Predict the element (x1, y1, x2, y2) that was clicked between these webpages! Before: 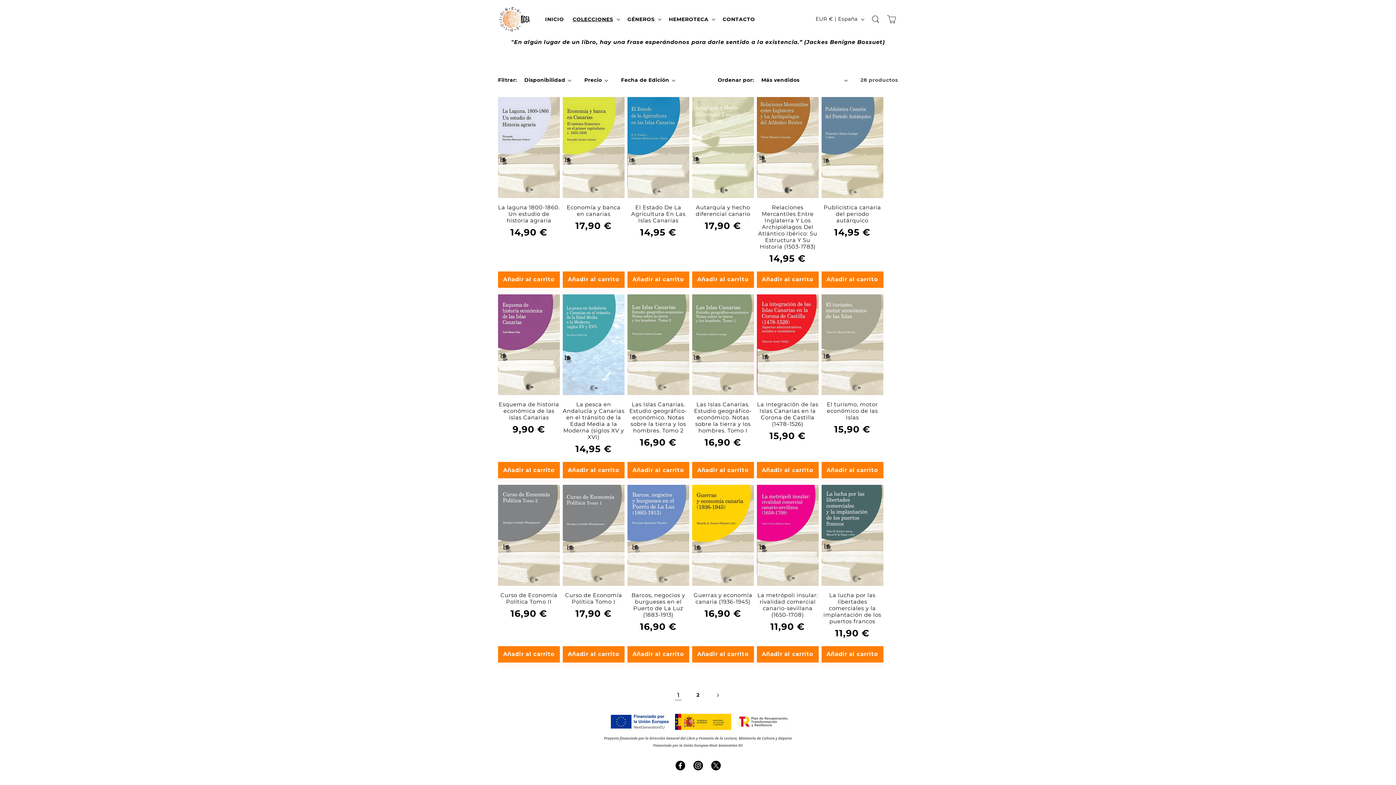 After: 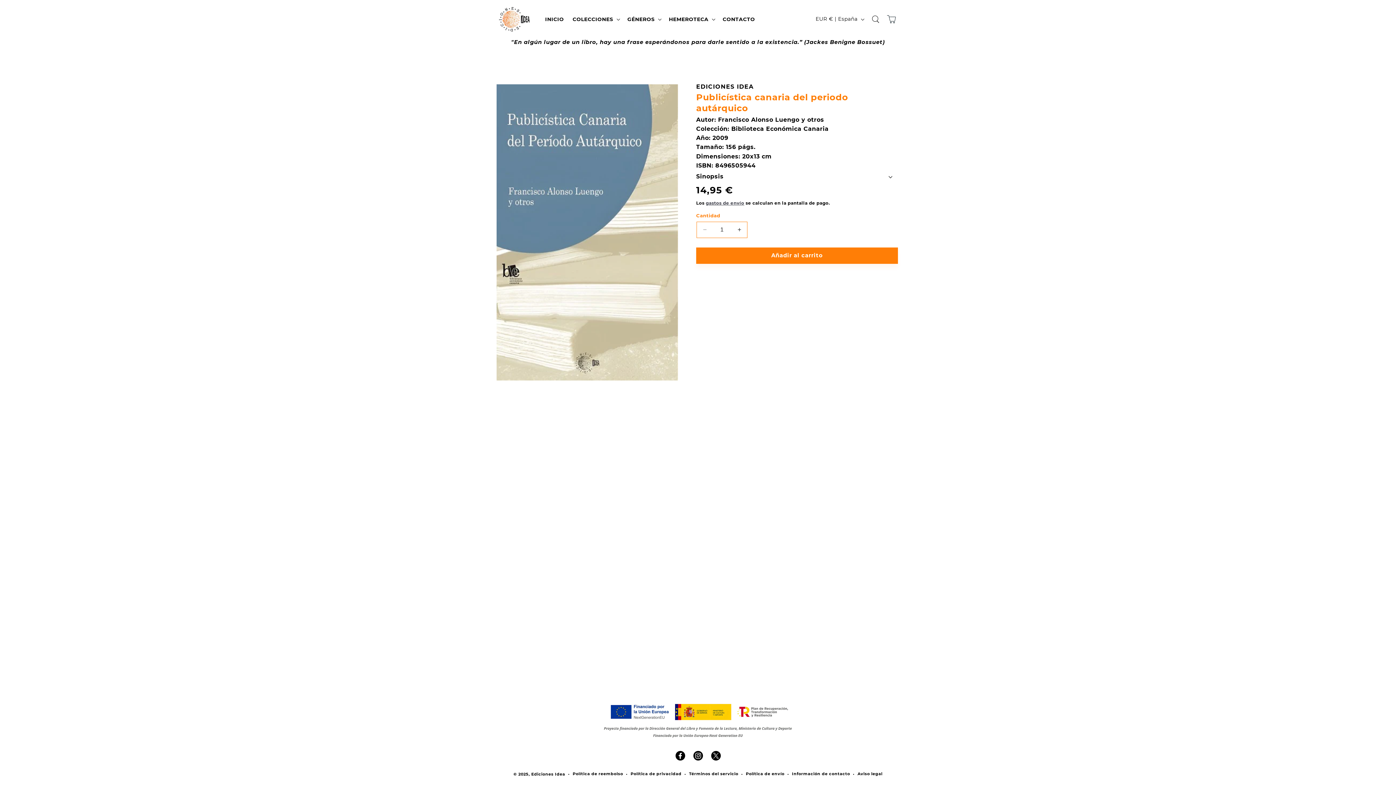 Action: bbox: (821, 204, 883, 223) label: Publicística canaria del periodo autárquico